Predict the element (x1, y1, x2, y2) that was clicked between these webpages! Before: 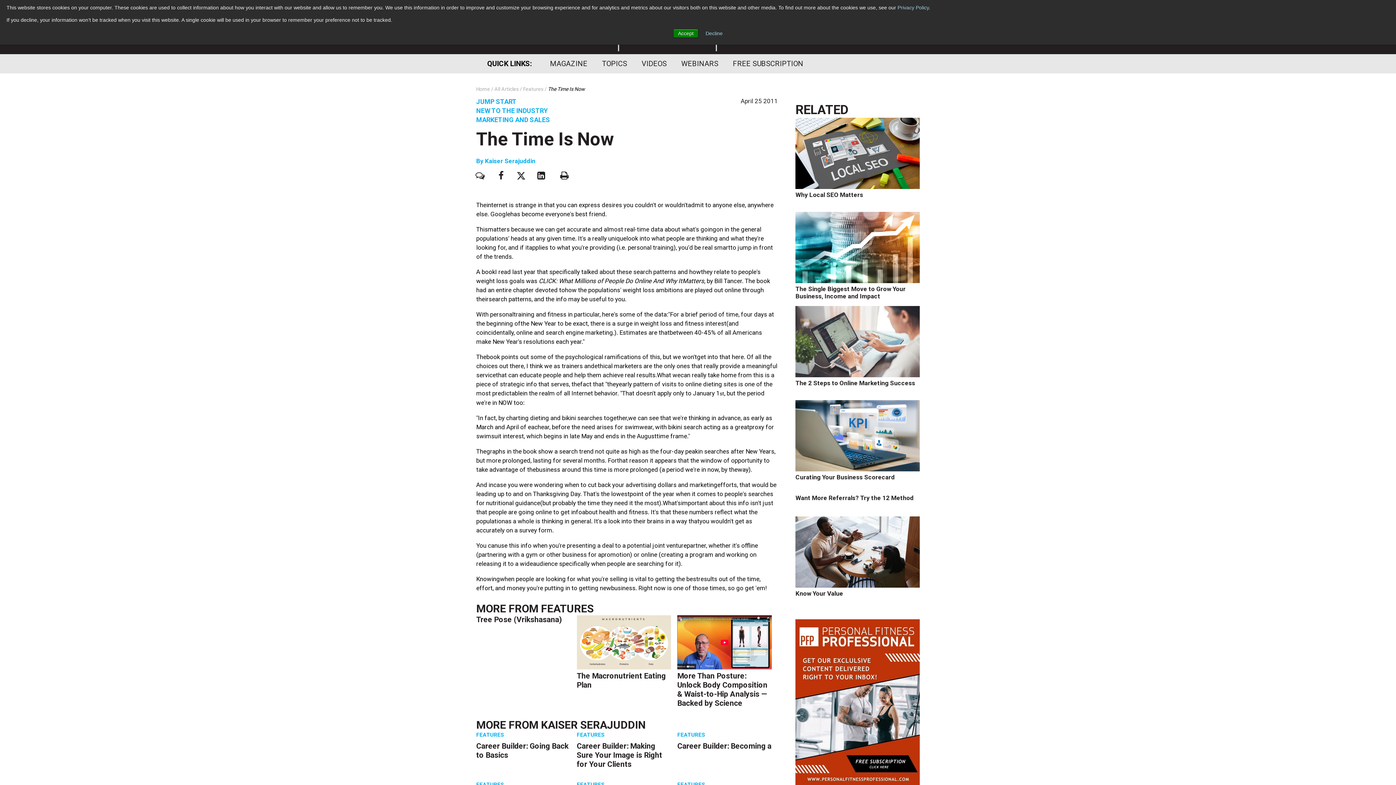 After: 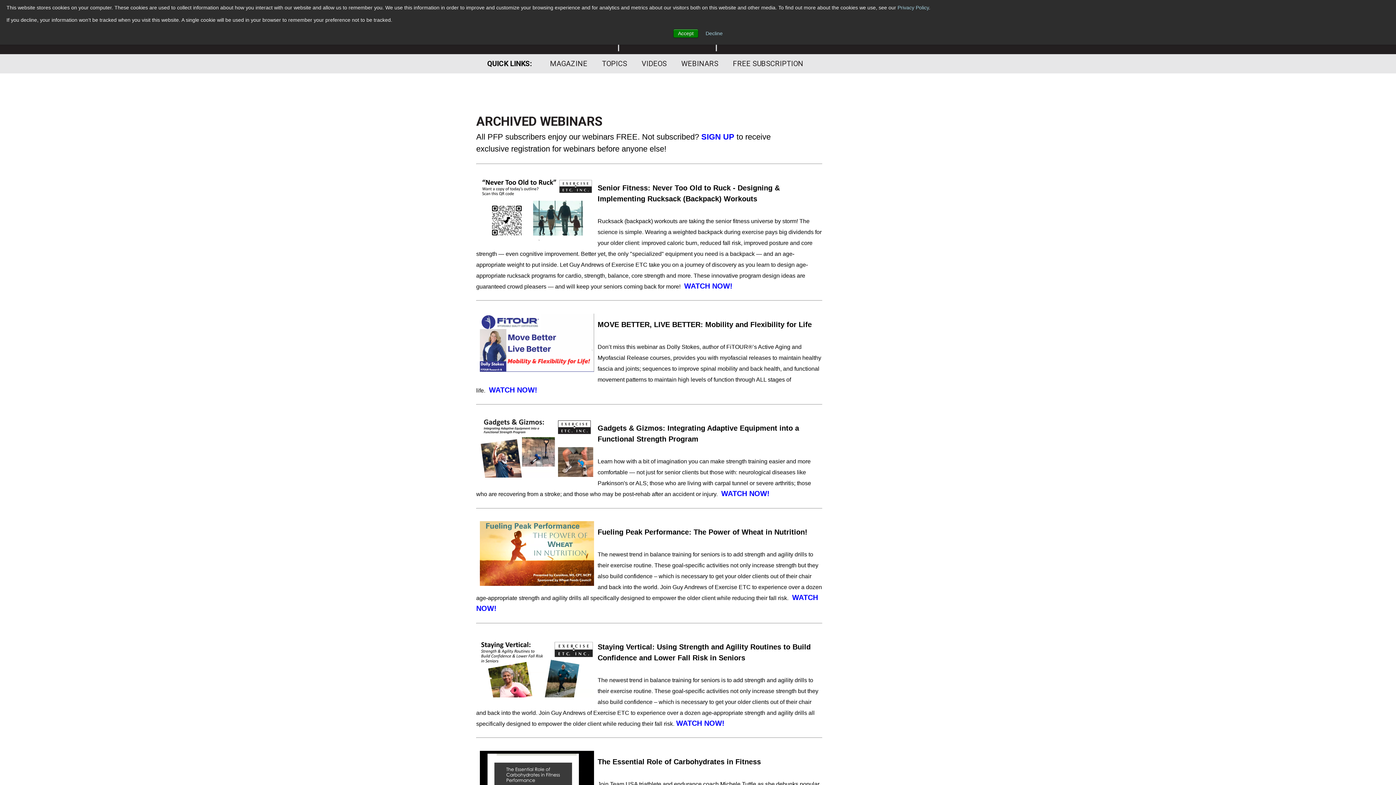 Action: label: WEBINARS bbox: (674, 54, 725, 73)